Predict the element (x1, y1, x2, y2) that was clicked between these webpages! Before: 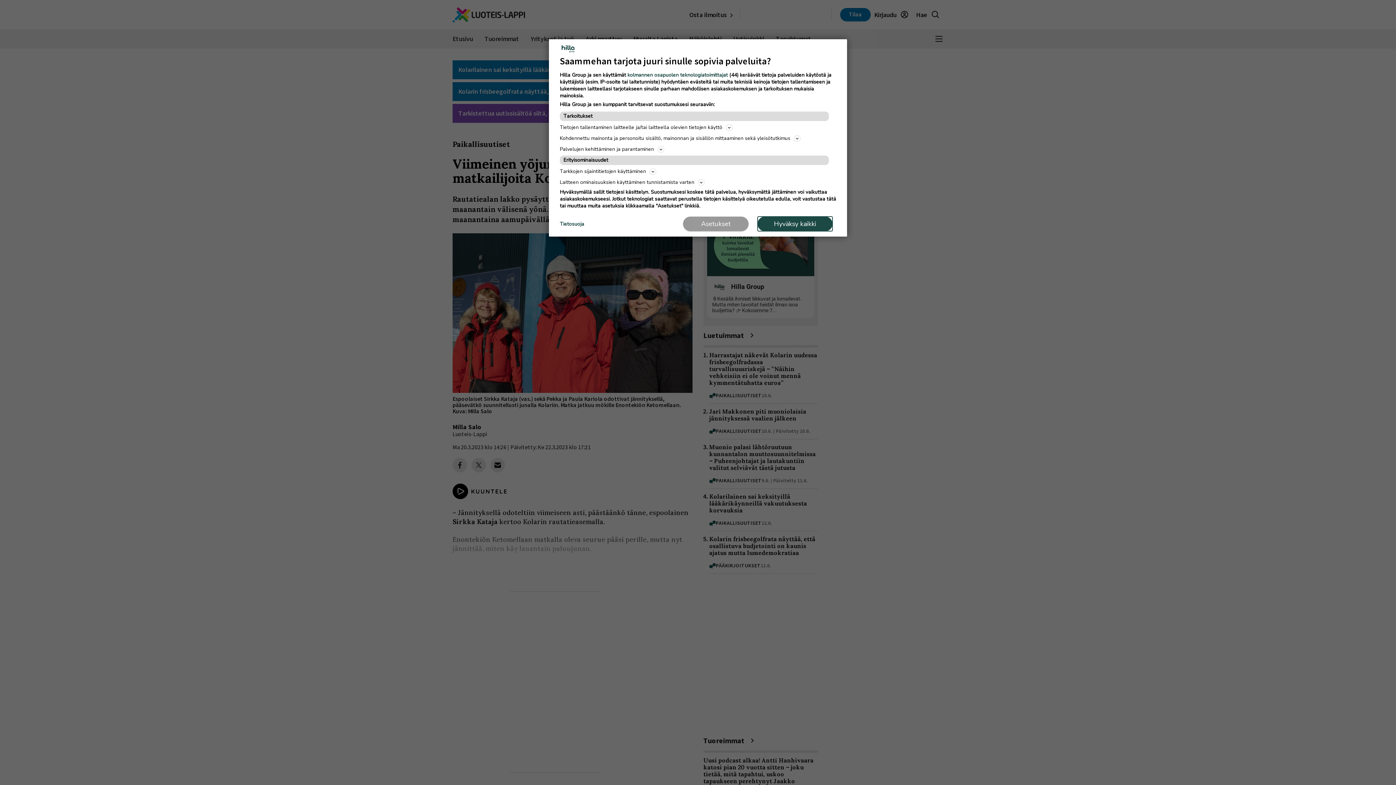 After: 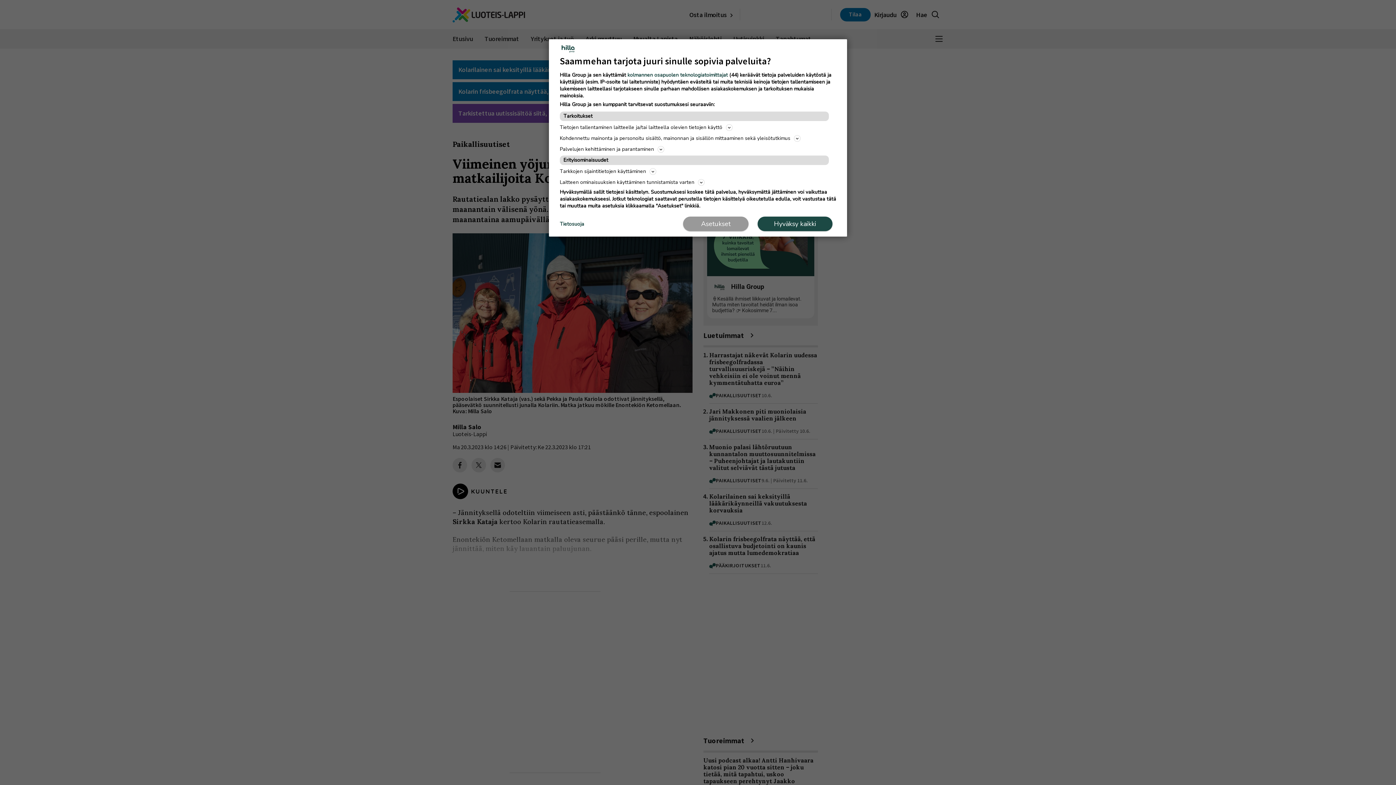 Action: label: Tietosuoja bbox: (560, 220, 584, 227)